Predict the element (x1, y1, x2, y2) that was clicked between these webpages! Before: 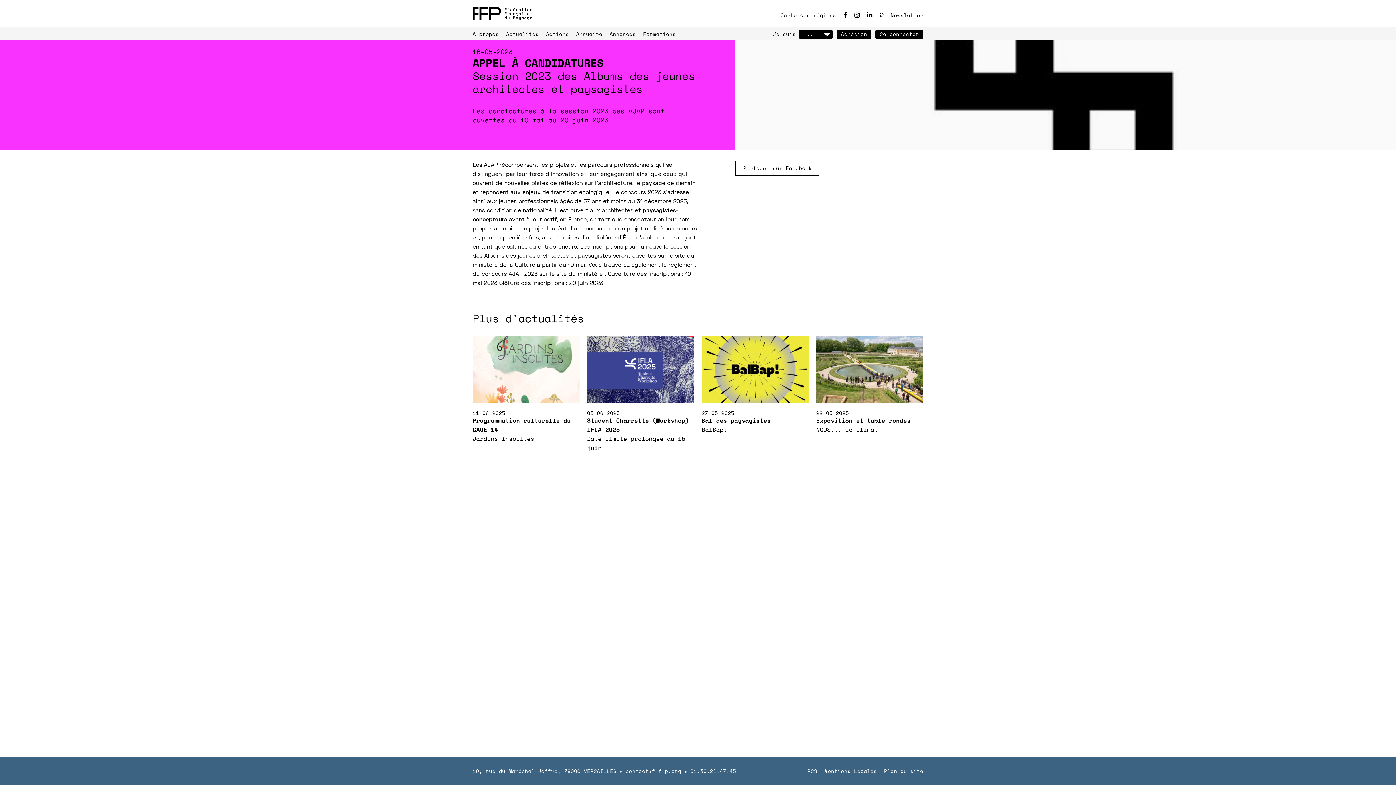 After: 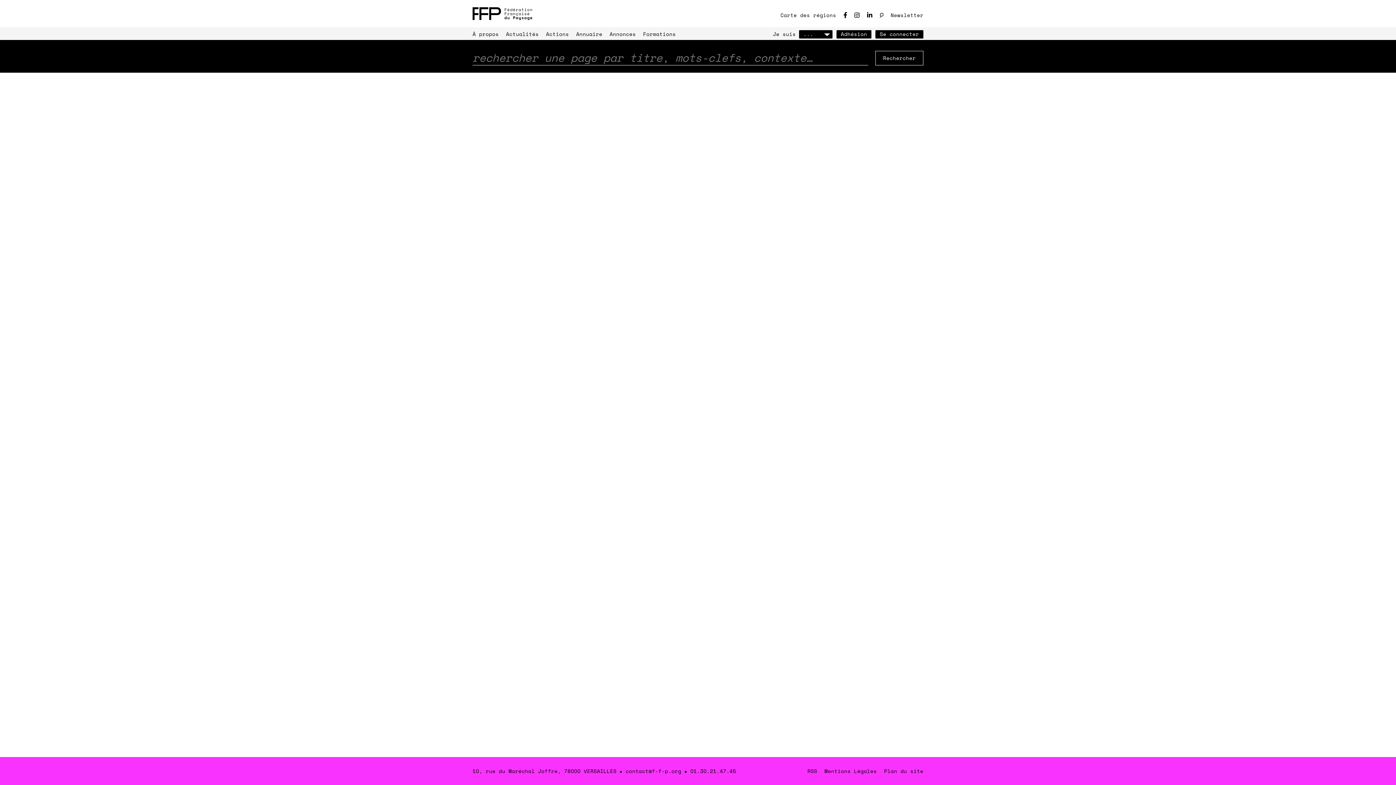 Action: label: ♩ bbox: (880, 10, 883, 19)